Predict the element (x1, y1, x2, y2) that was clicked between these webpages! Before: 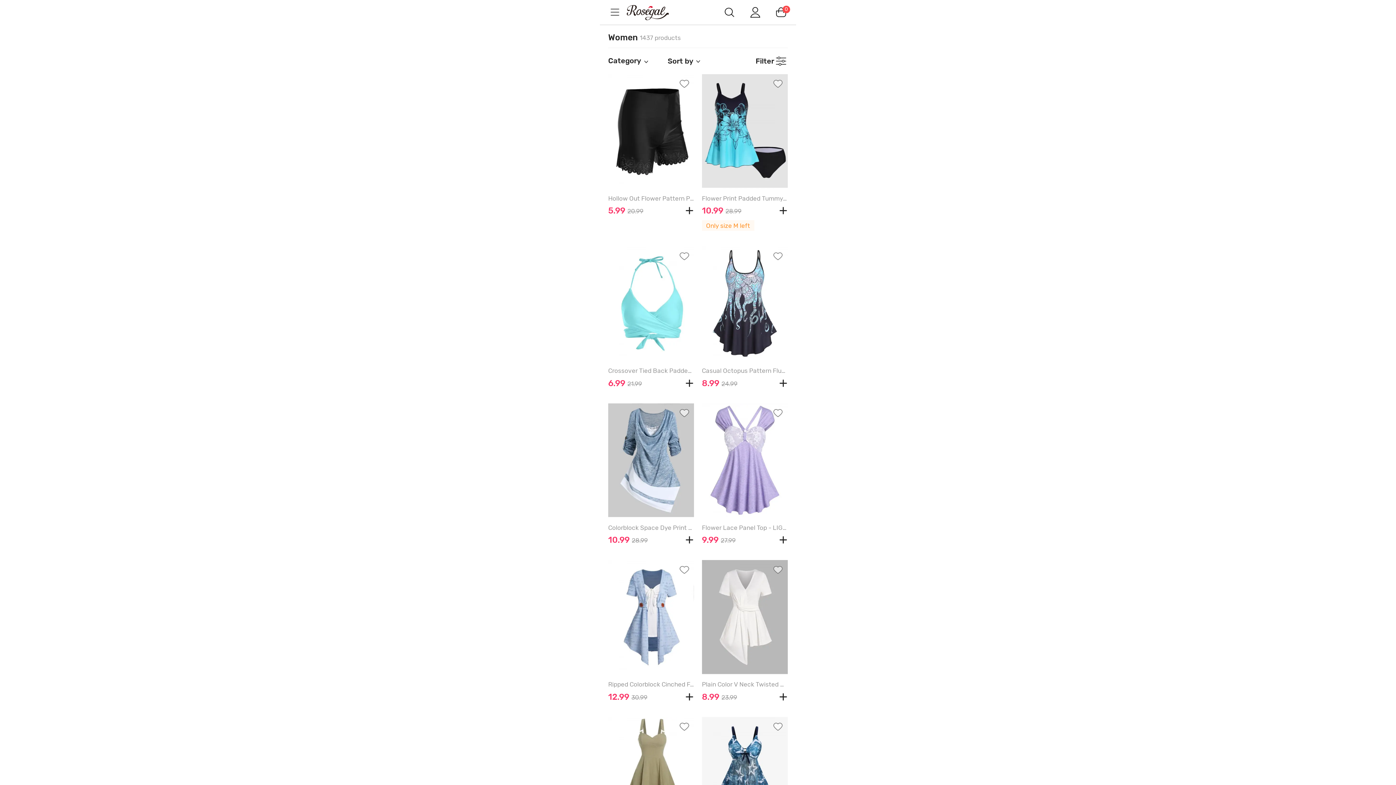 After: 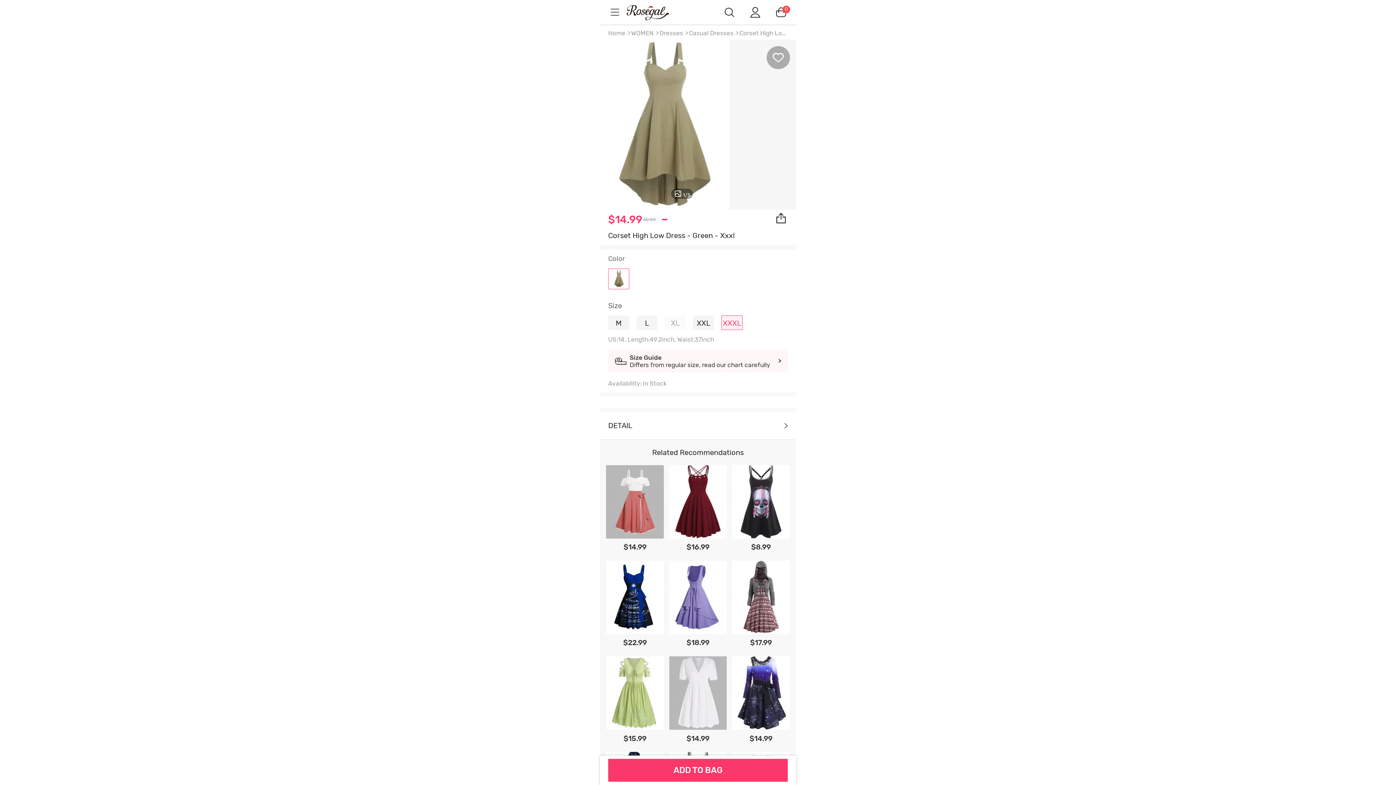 Action: bbox: (608, 717, 694, 831)